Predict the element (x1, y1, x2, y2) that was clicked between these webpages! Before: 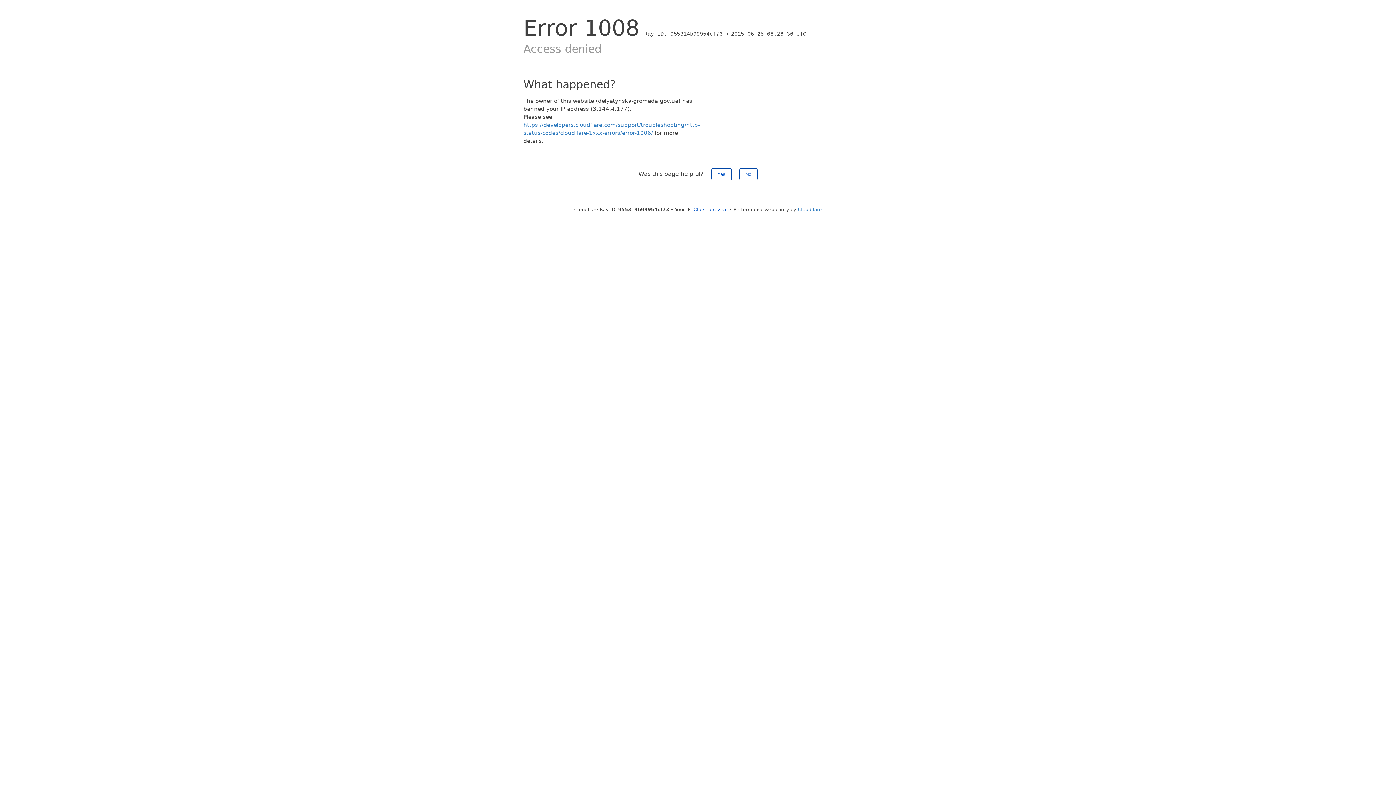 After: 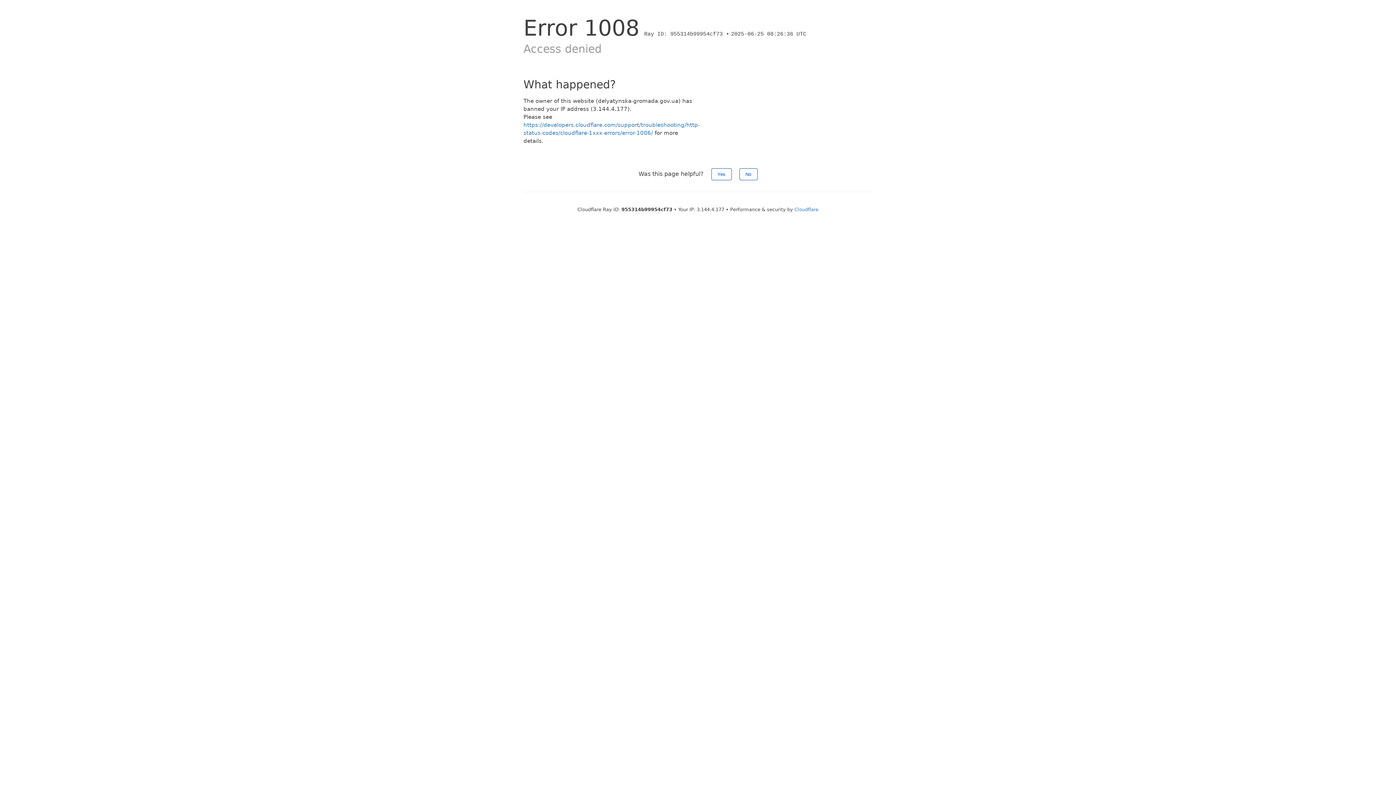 Action: label: Click to reveal bbox: (693, 206, 727, 212)